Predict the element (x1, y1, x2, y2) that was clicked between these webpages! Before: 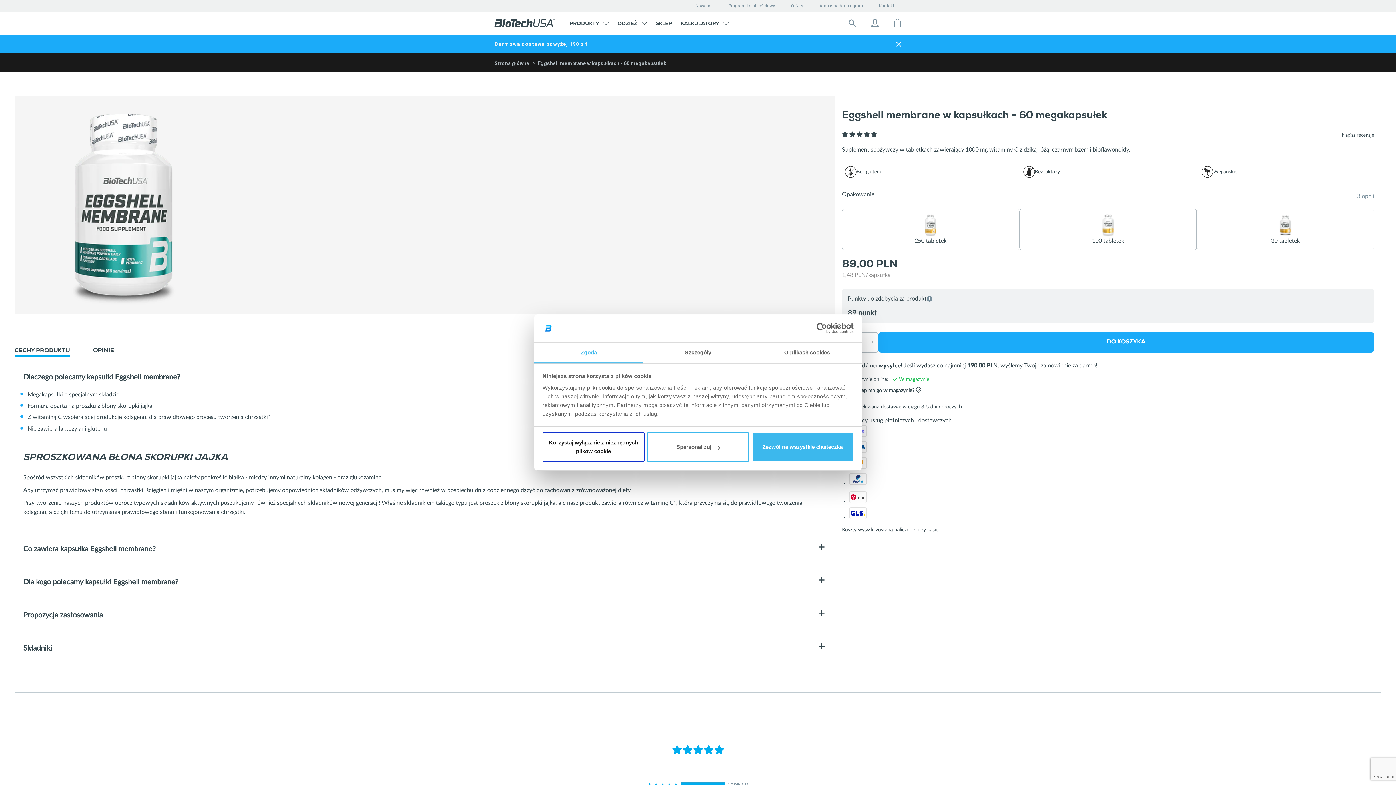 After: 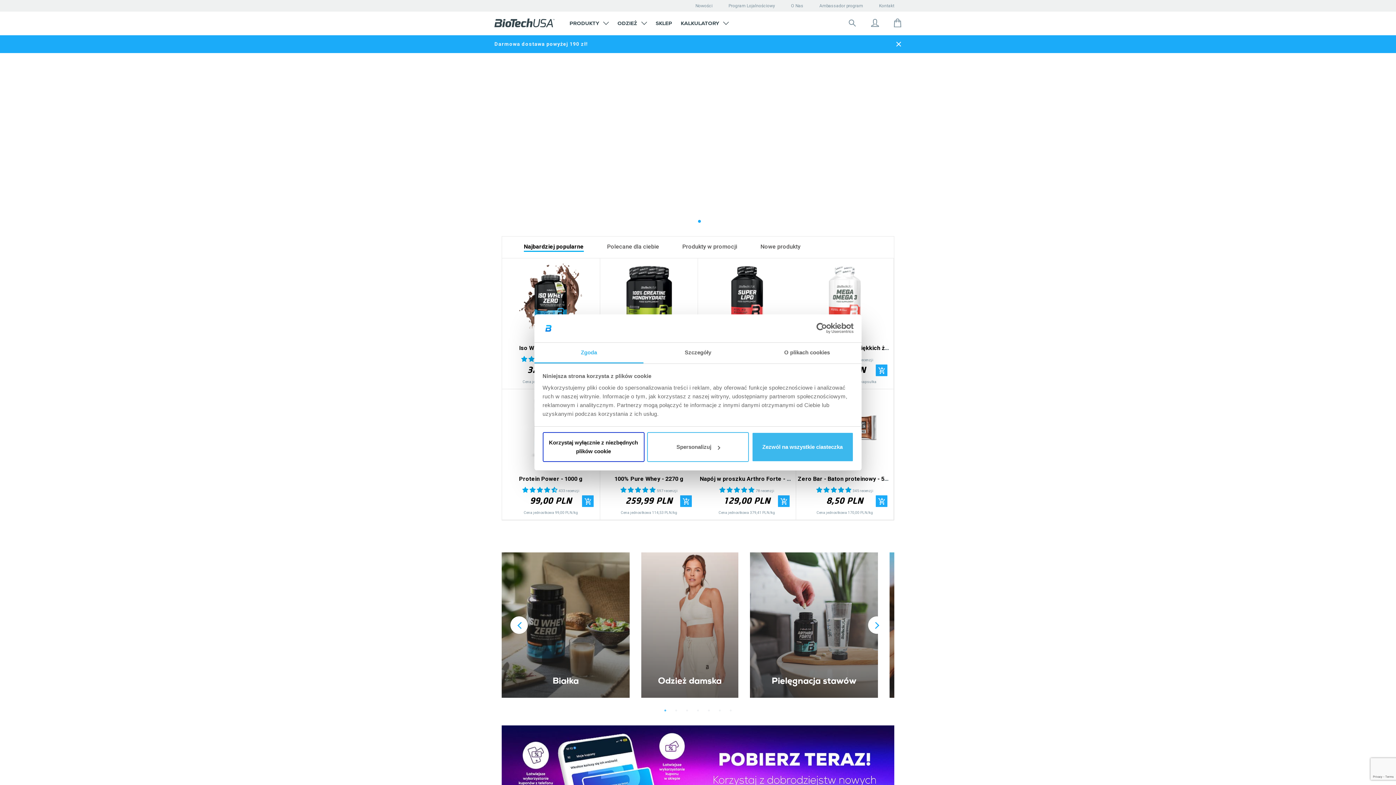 Action: bbox: (494, 18, 554, 27)